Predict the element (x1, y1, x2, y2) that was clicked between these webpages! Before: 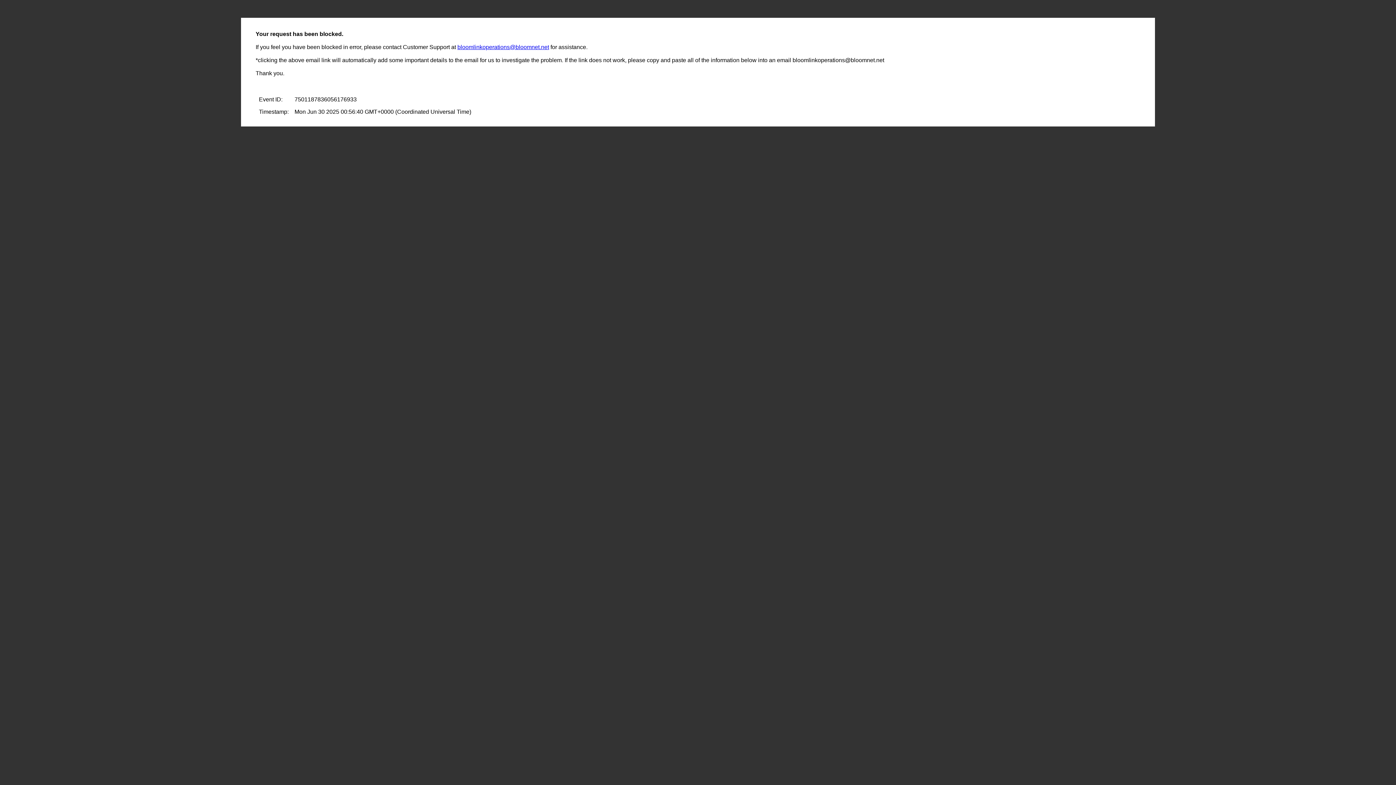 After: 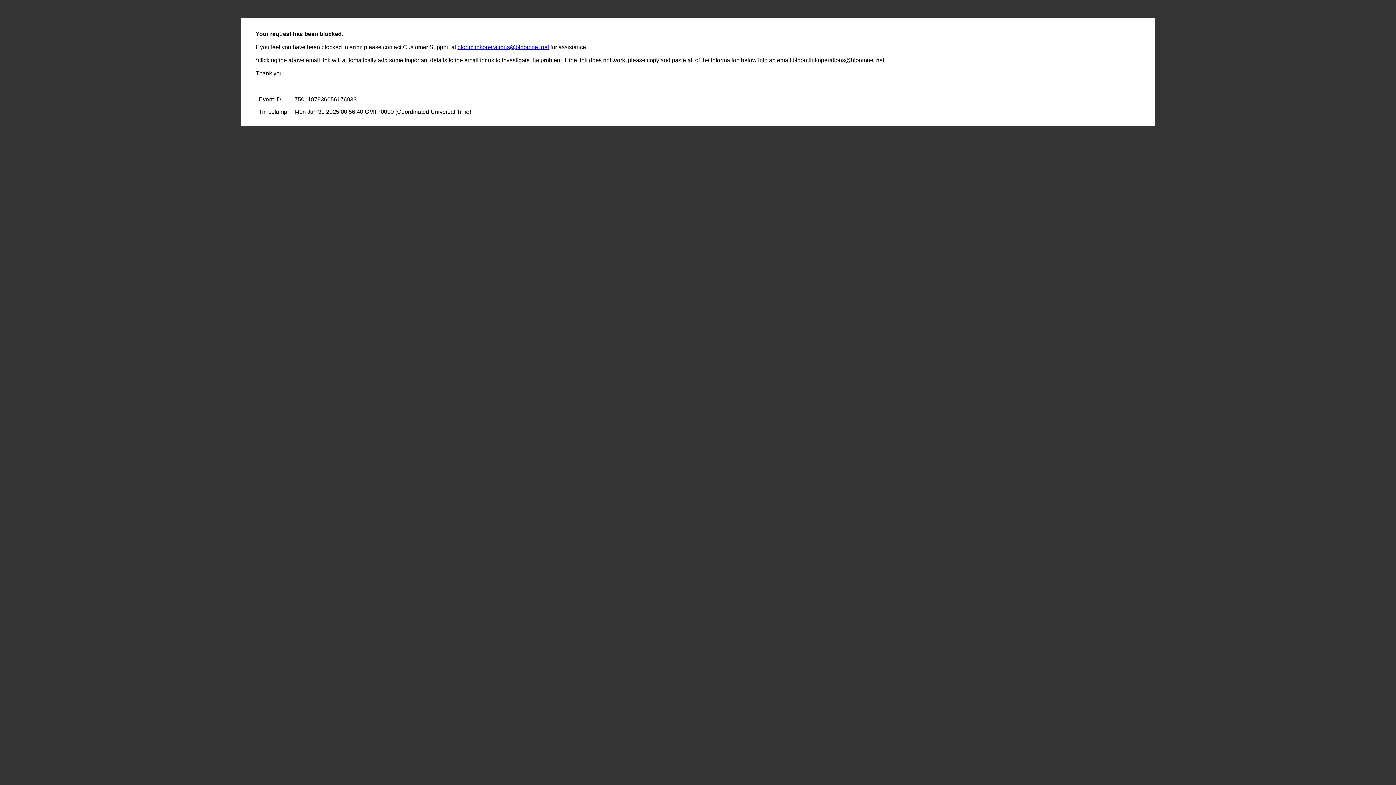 Action: bbox: (457, 44, 549, 50) label: bloomlinkoperations@bloomnet.net